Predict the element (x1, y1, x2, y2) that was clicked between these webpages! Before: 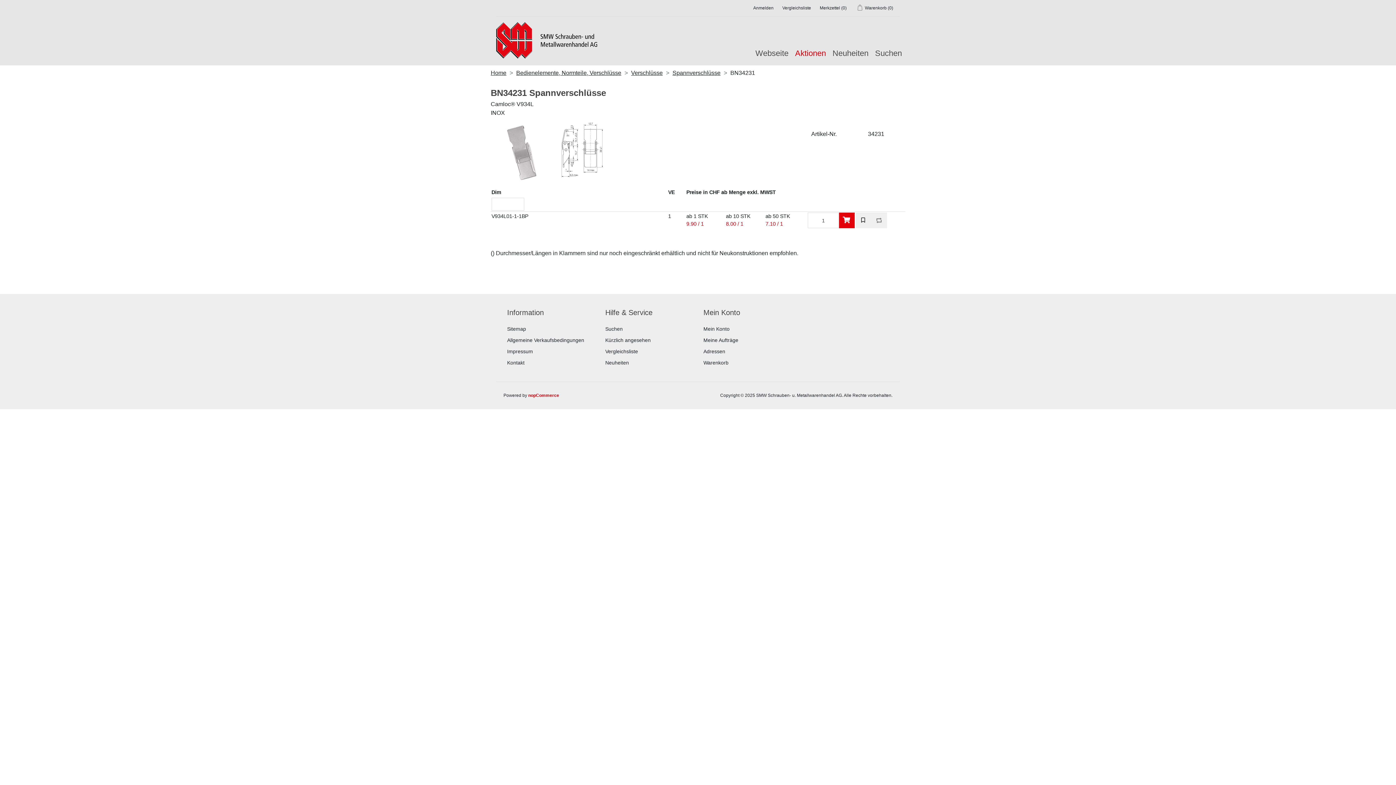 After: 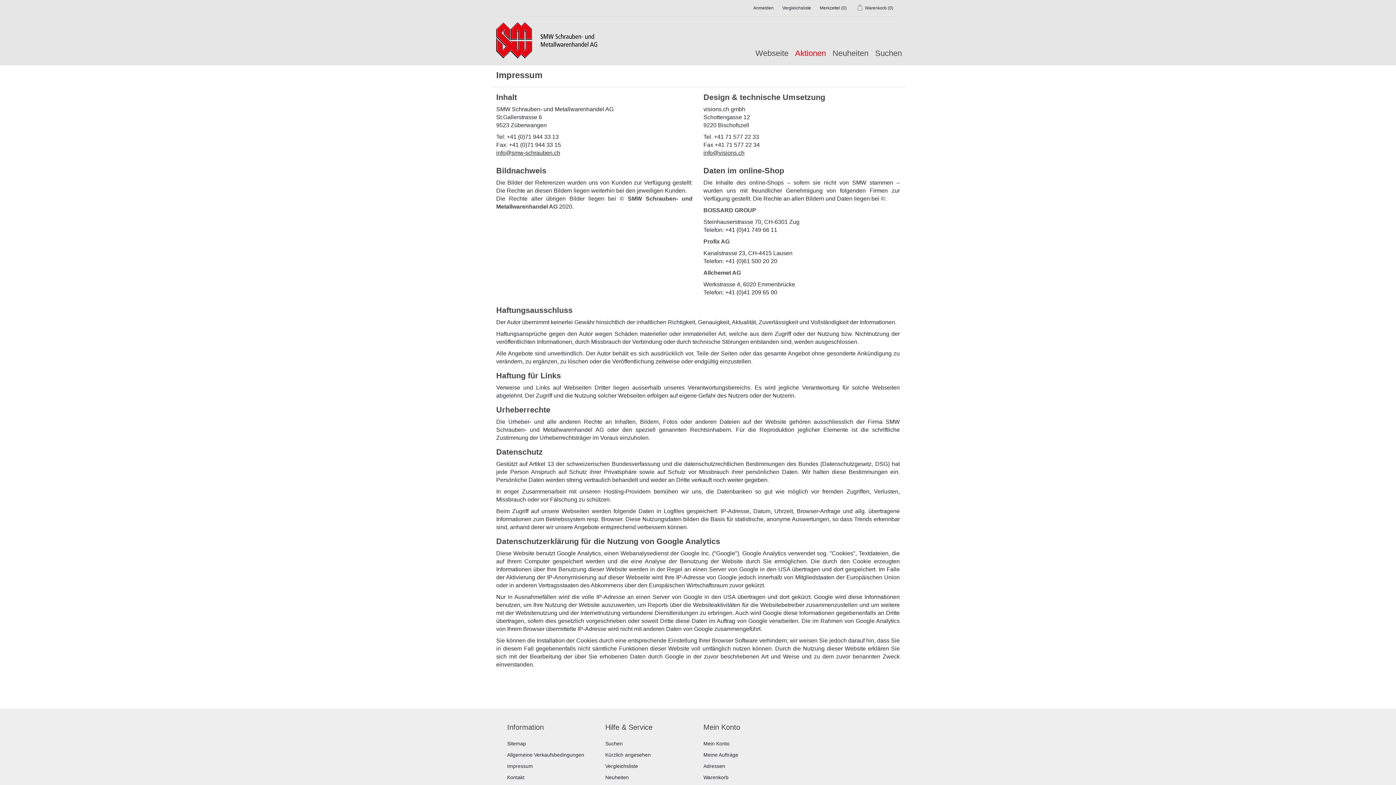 Action: bbox: (507, 348, 533, 354) label: Impressum